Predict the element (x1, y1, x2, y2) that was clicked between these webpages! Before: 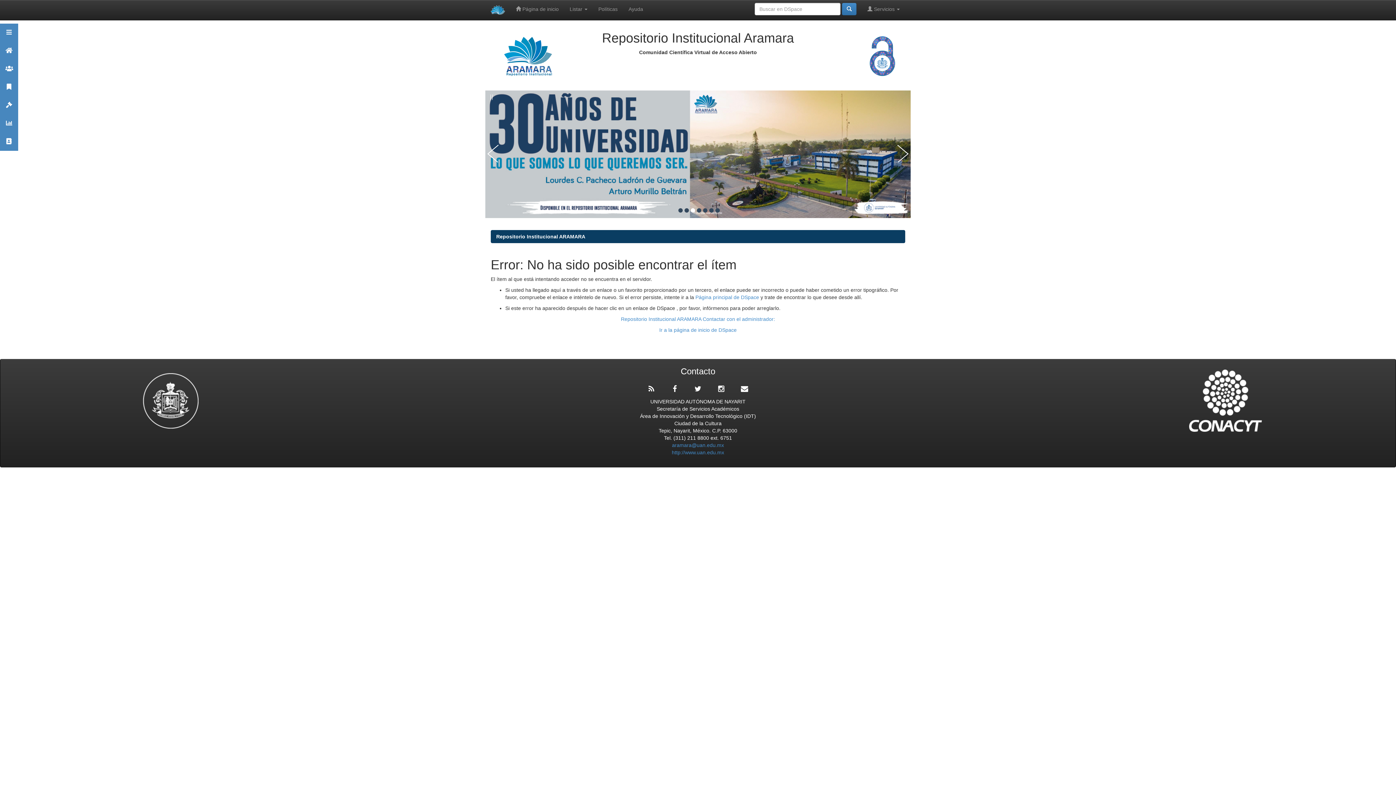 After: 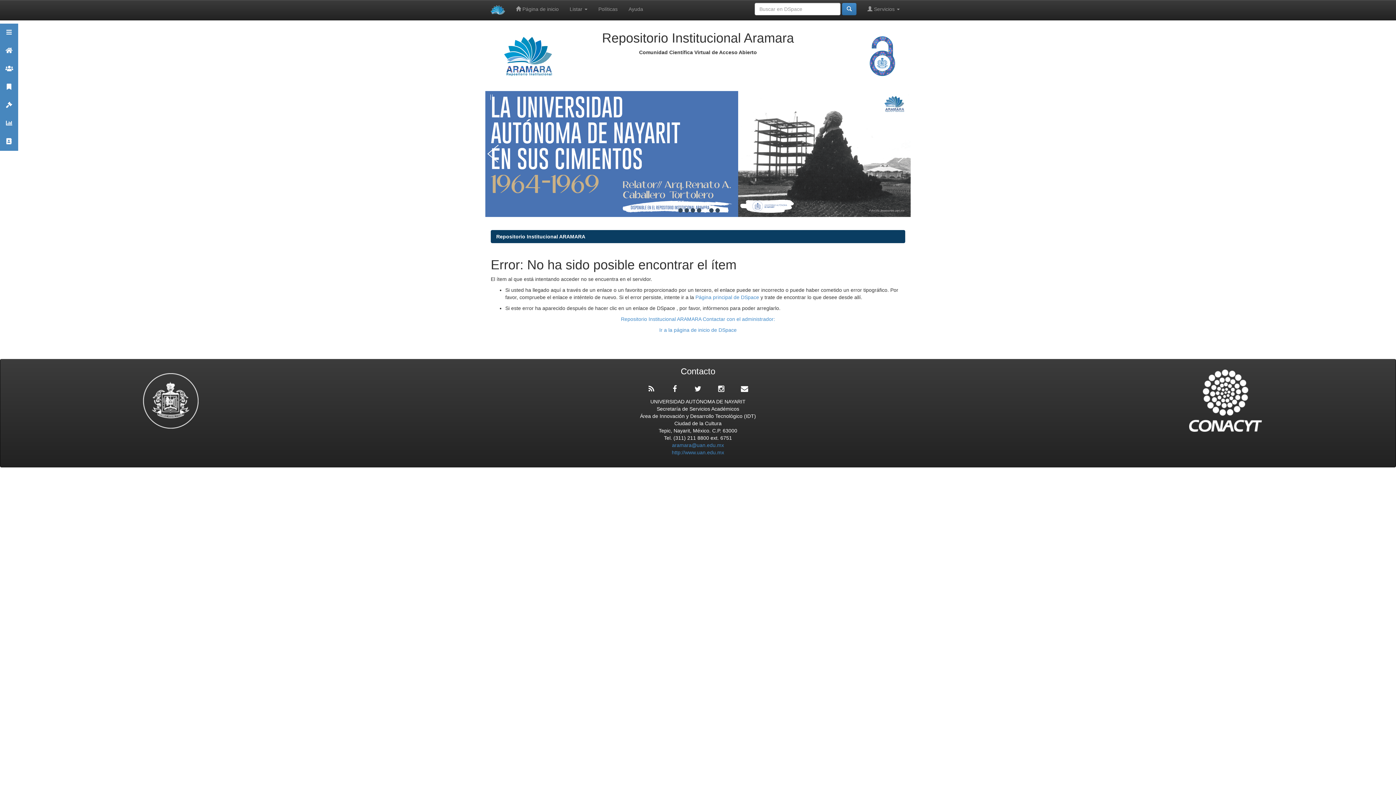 Action: label: 3 bbox: (690, 208, 695, 212)